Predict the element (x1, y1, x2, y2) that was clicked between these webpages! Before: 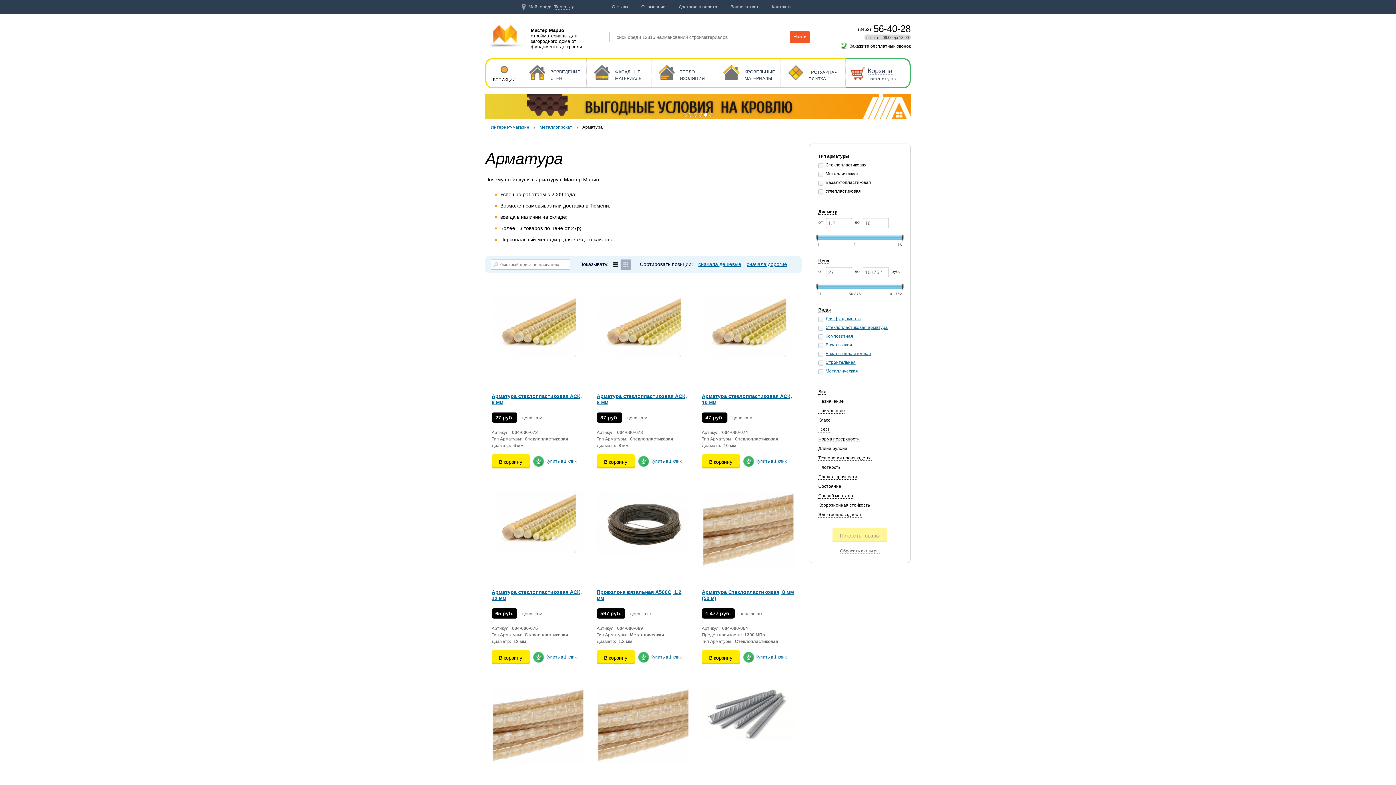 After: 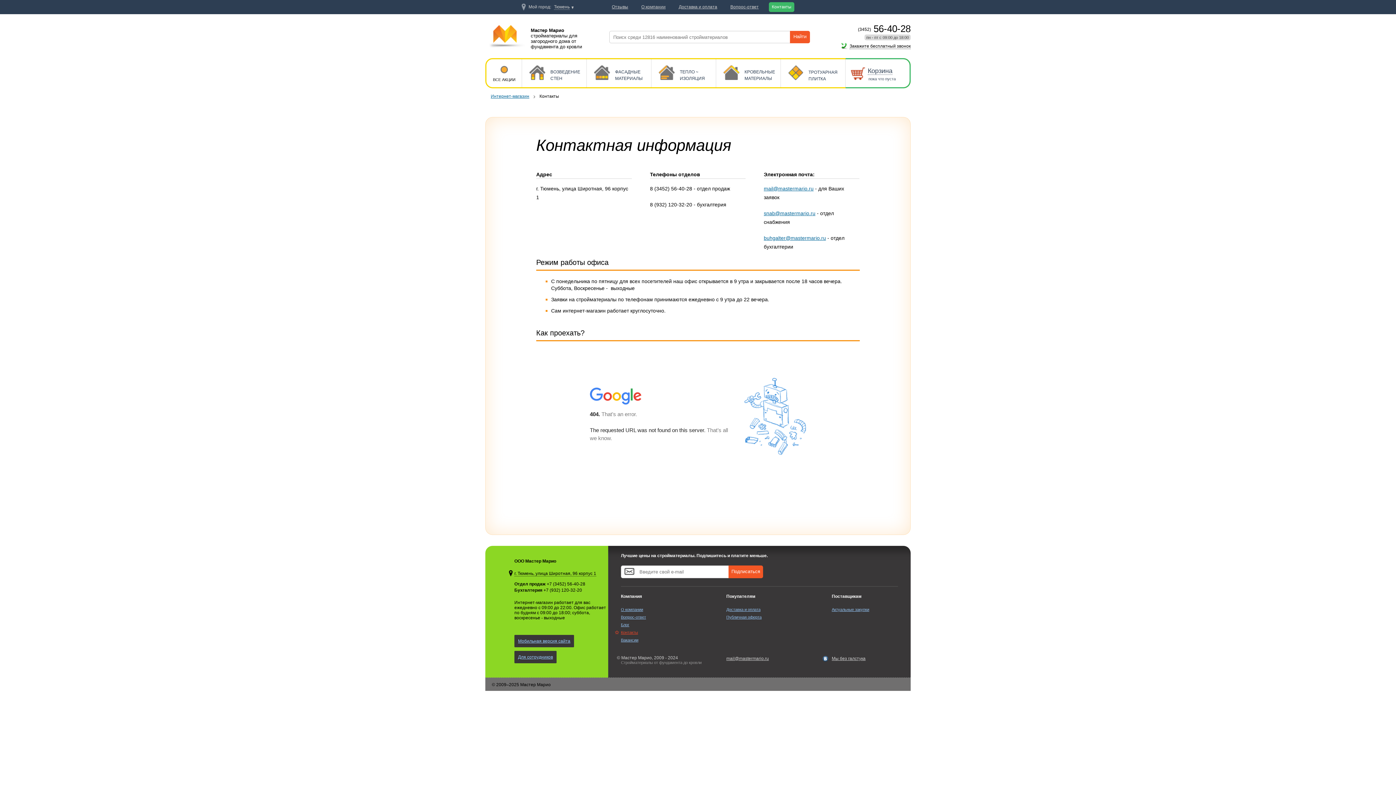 Action: bbox: (772, 4, 791, 9) label: Контакты